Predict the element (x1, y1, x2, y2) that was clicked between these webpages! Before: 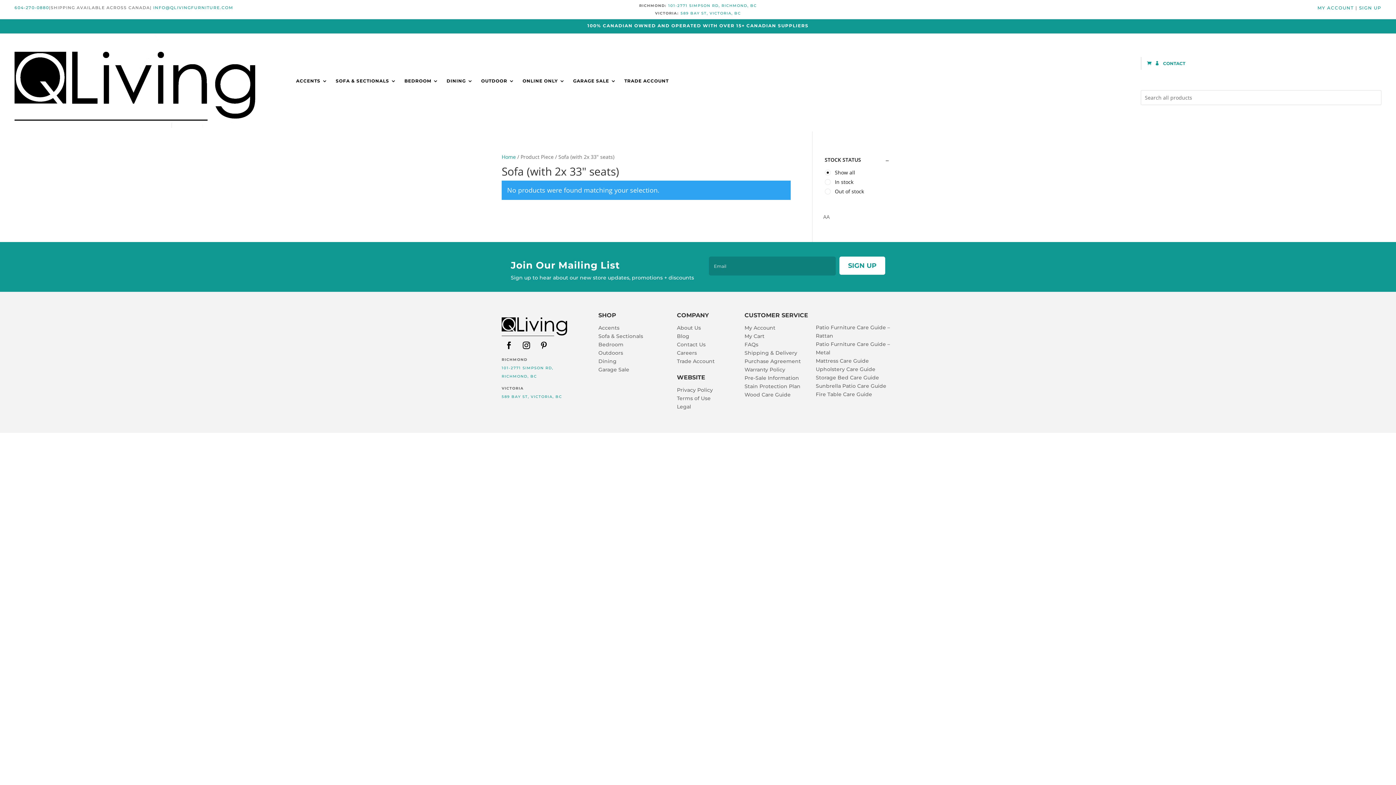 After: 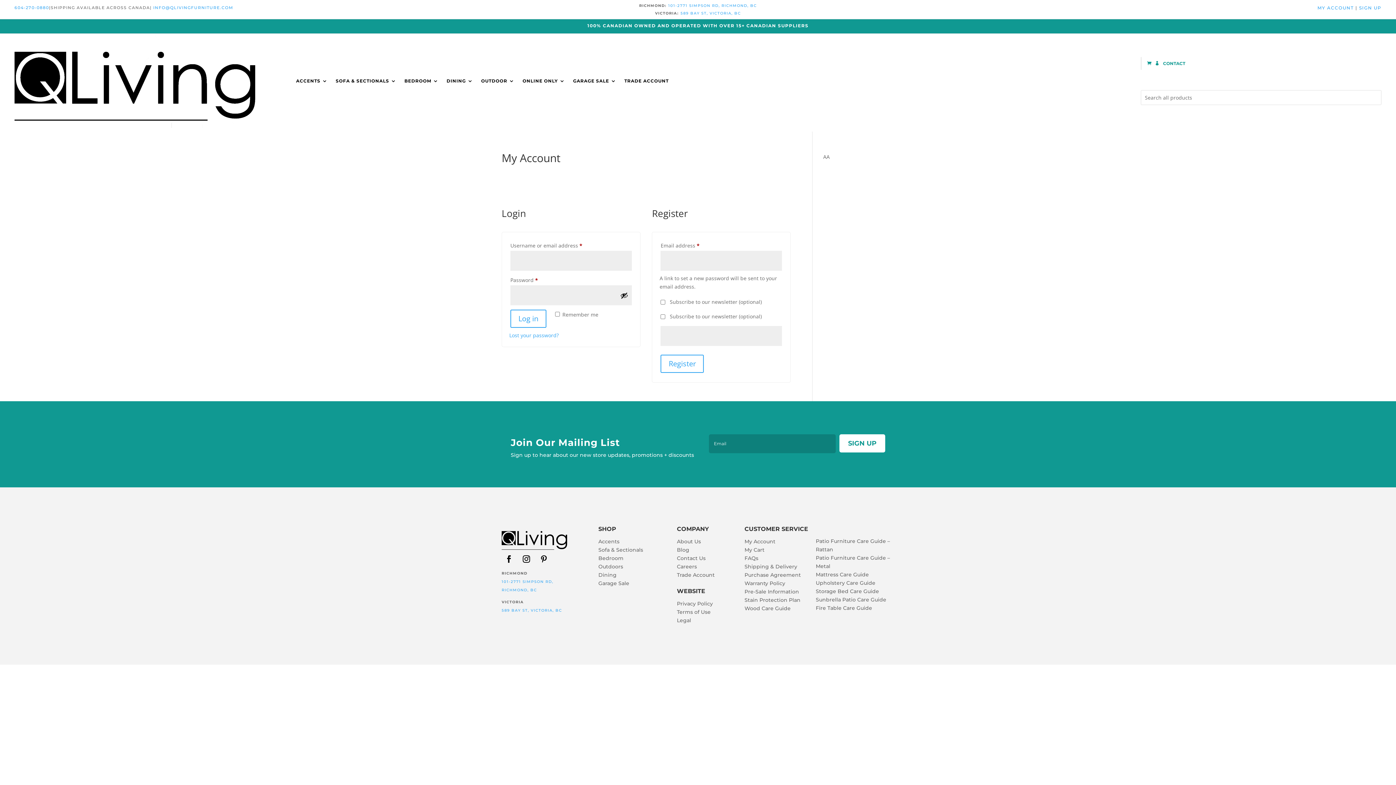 Action: label: SIGN UP bbox: (1359, 5, 1381, 10)